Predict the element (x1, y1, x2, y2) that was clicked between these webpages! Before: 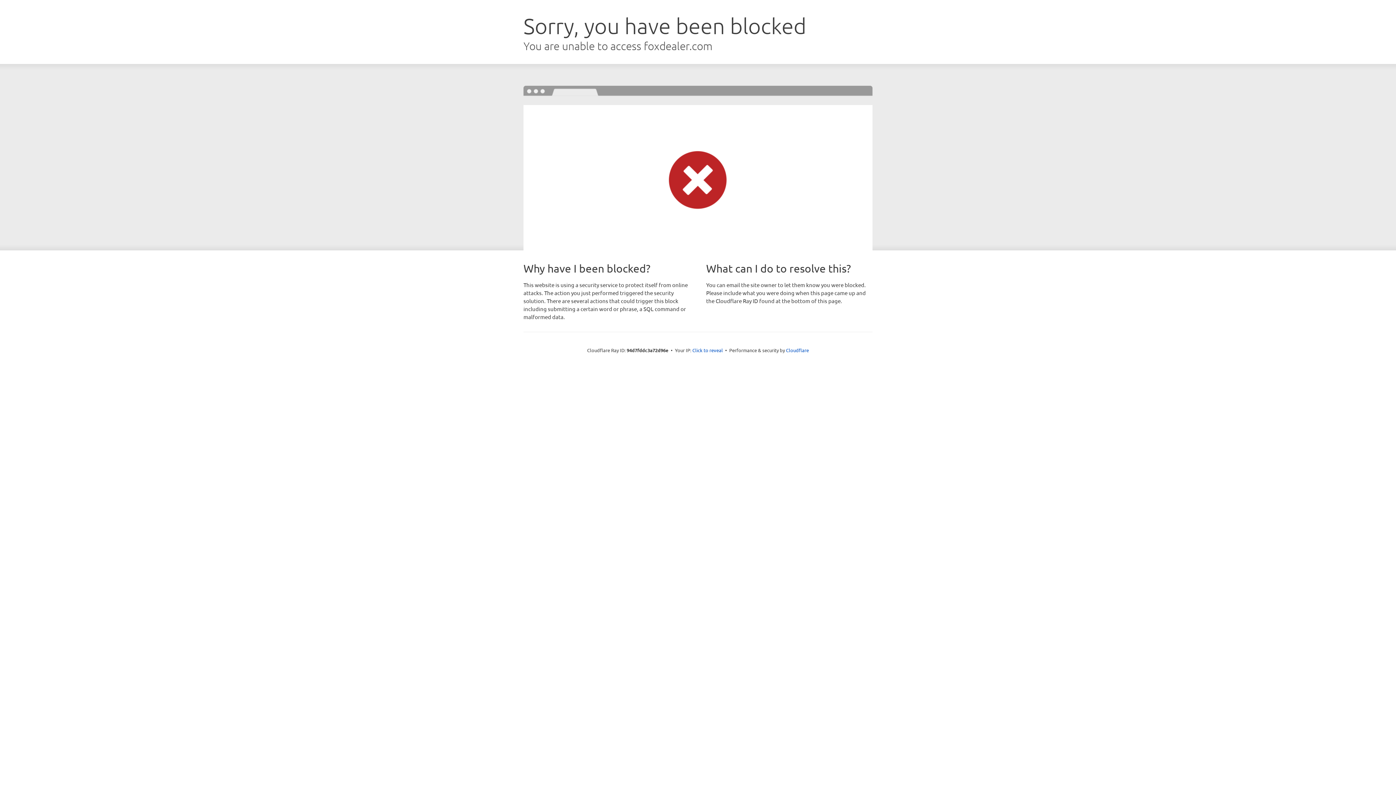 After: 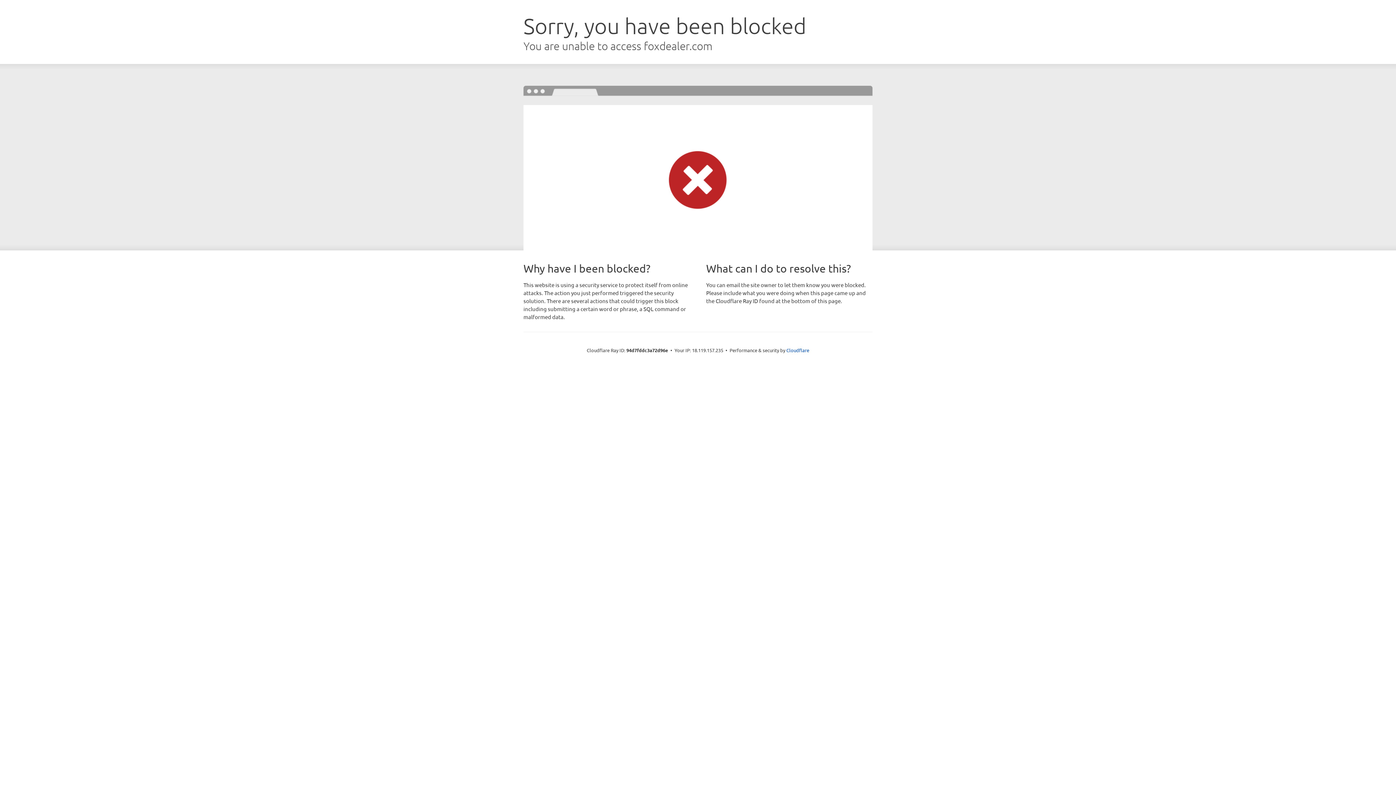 Action: bbox: (692, 346, 723, 353) label: Click to reveal